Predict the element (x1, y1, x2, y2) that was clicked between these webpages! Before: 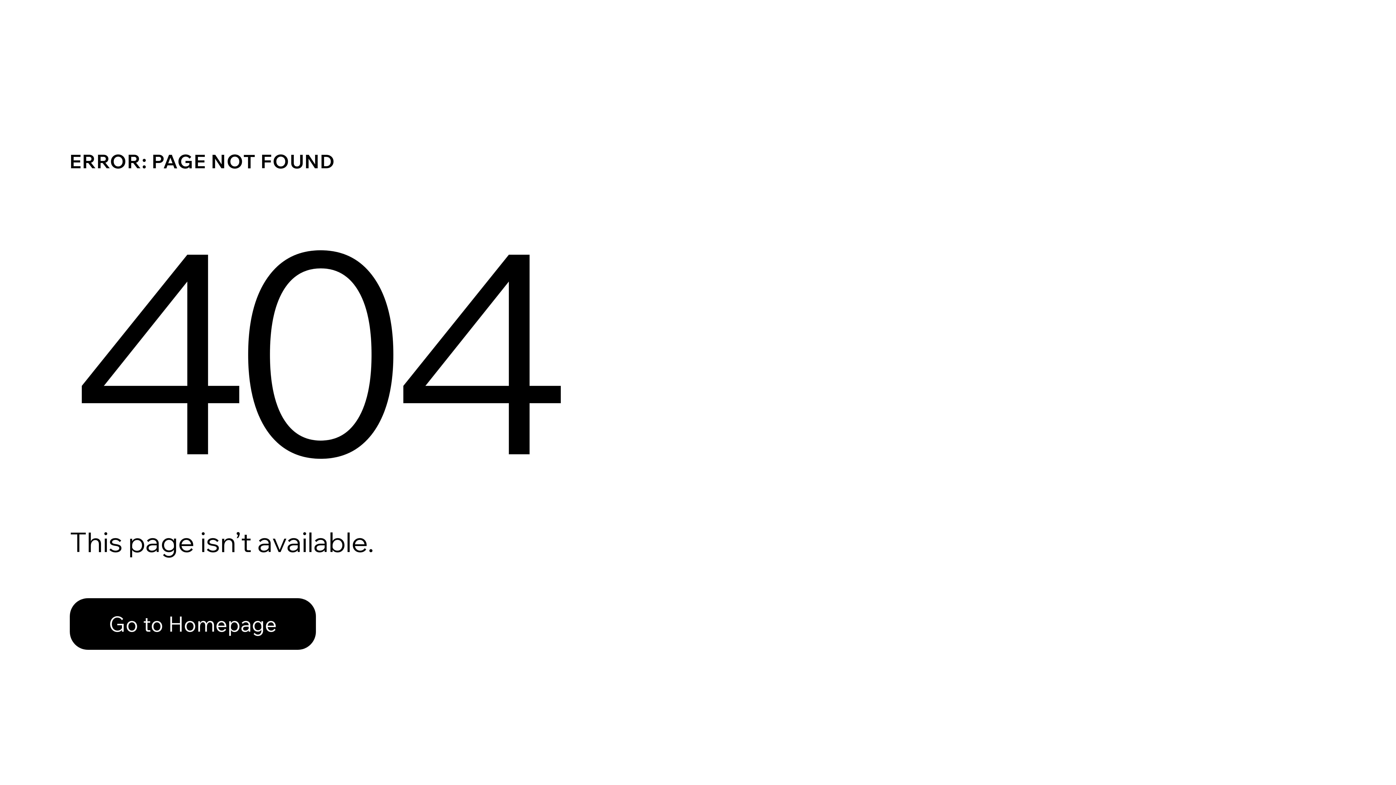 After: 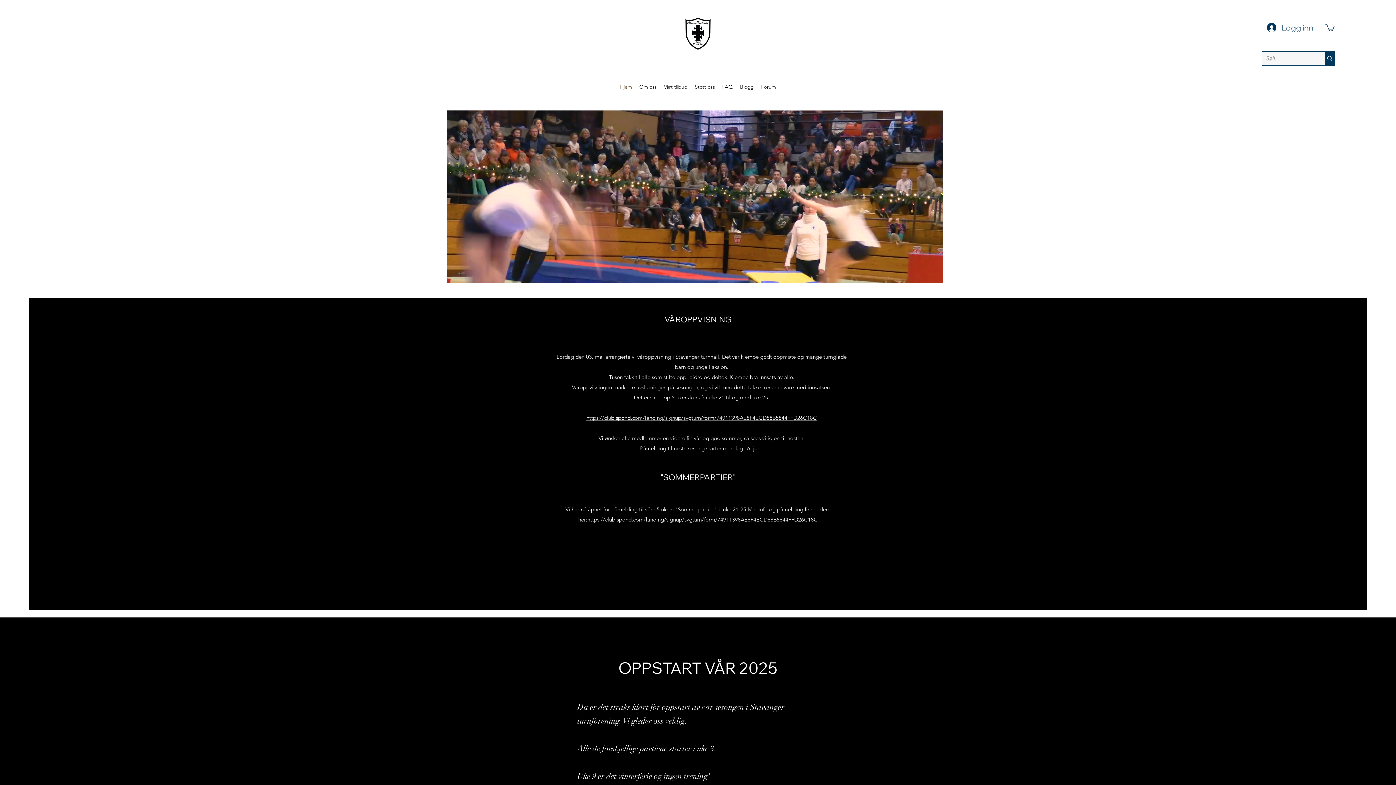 Action: bbox: (69, 582, 768, 659) label: Go to Homepage